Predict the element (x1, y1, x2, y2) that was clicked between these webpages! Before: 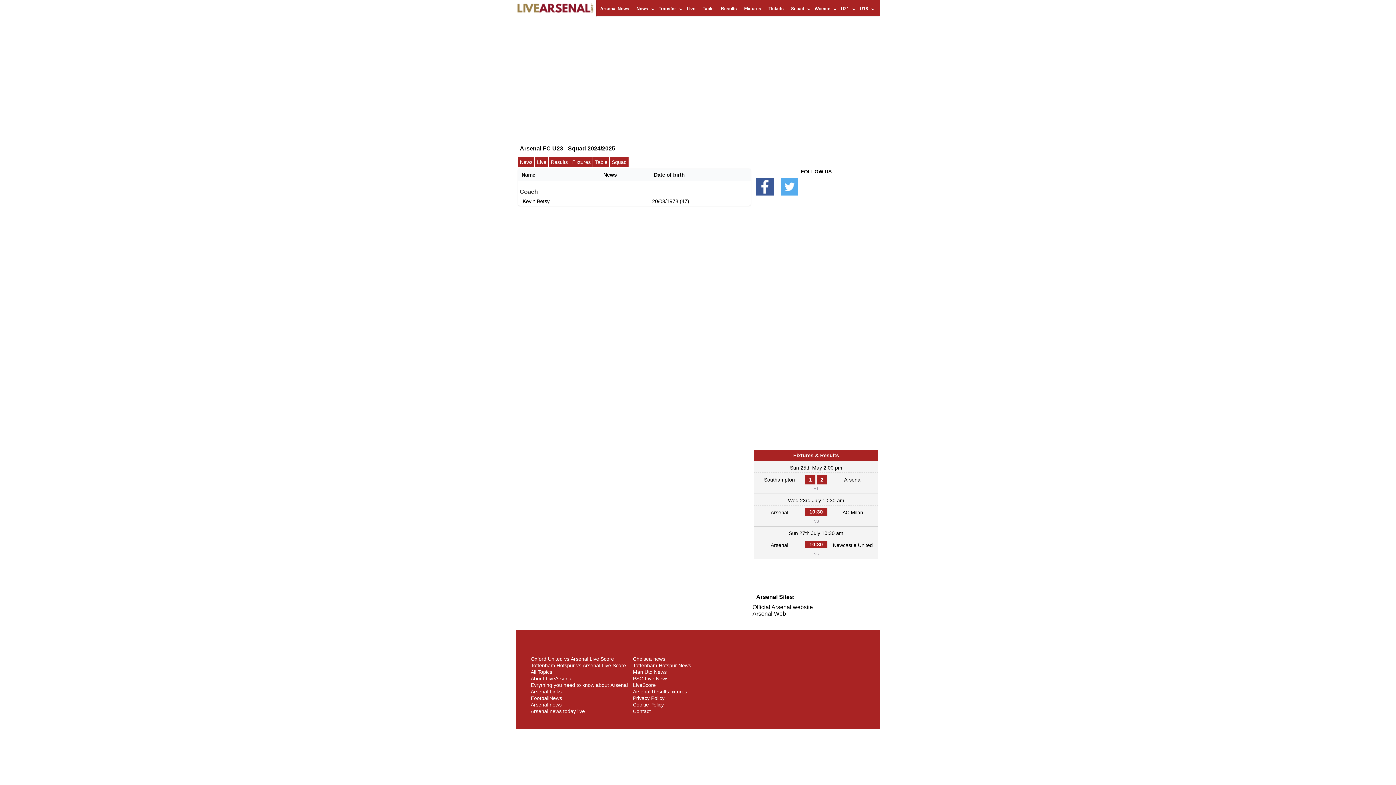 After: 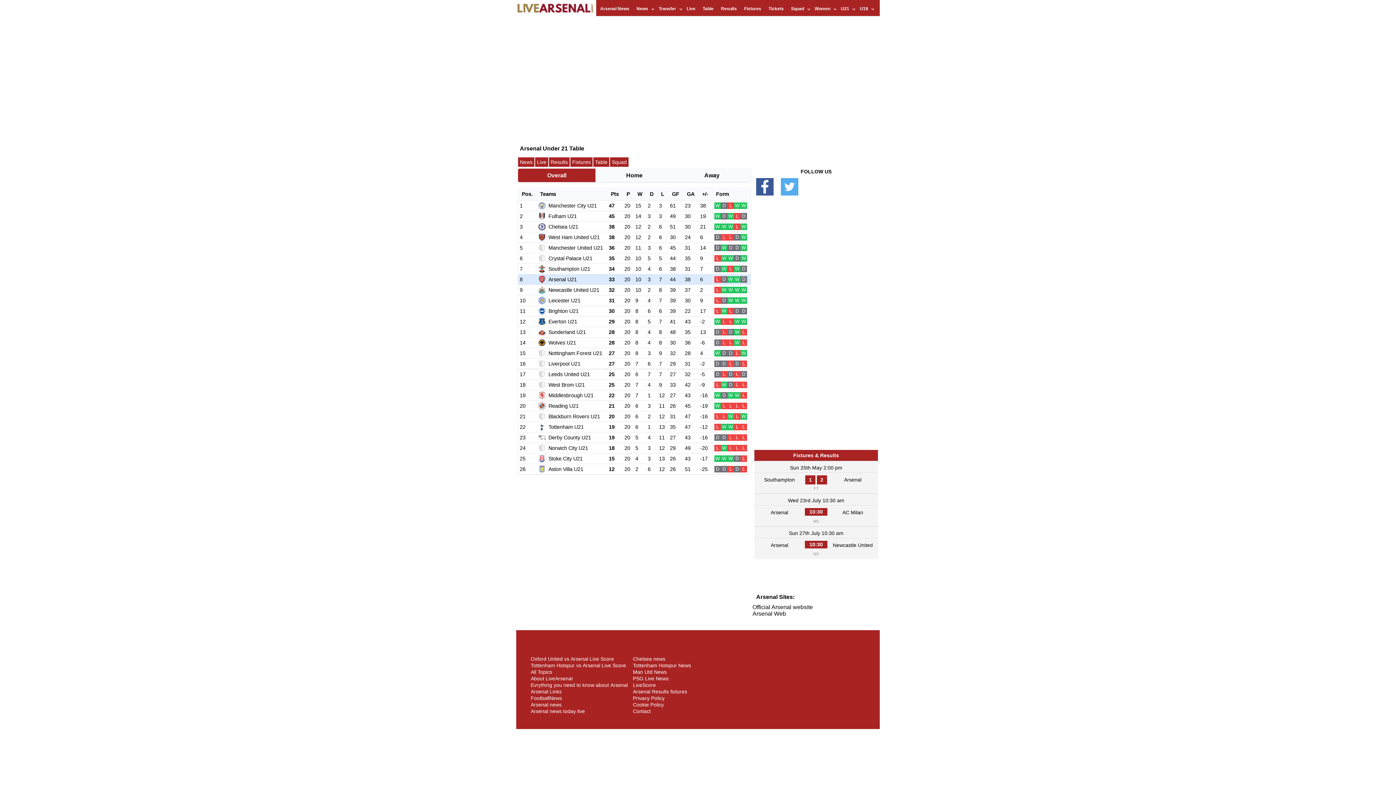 Action: label: Table bbox: (595, 159, 607, 165)